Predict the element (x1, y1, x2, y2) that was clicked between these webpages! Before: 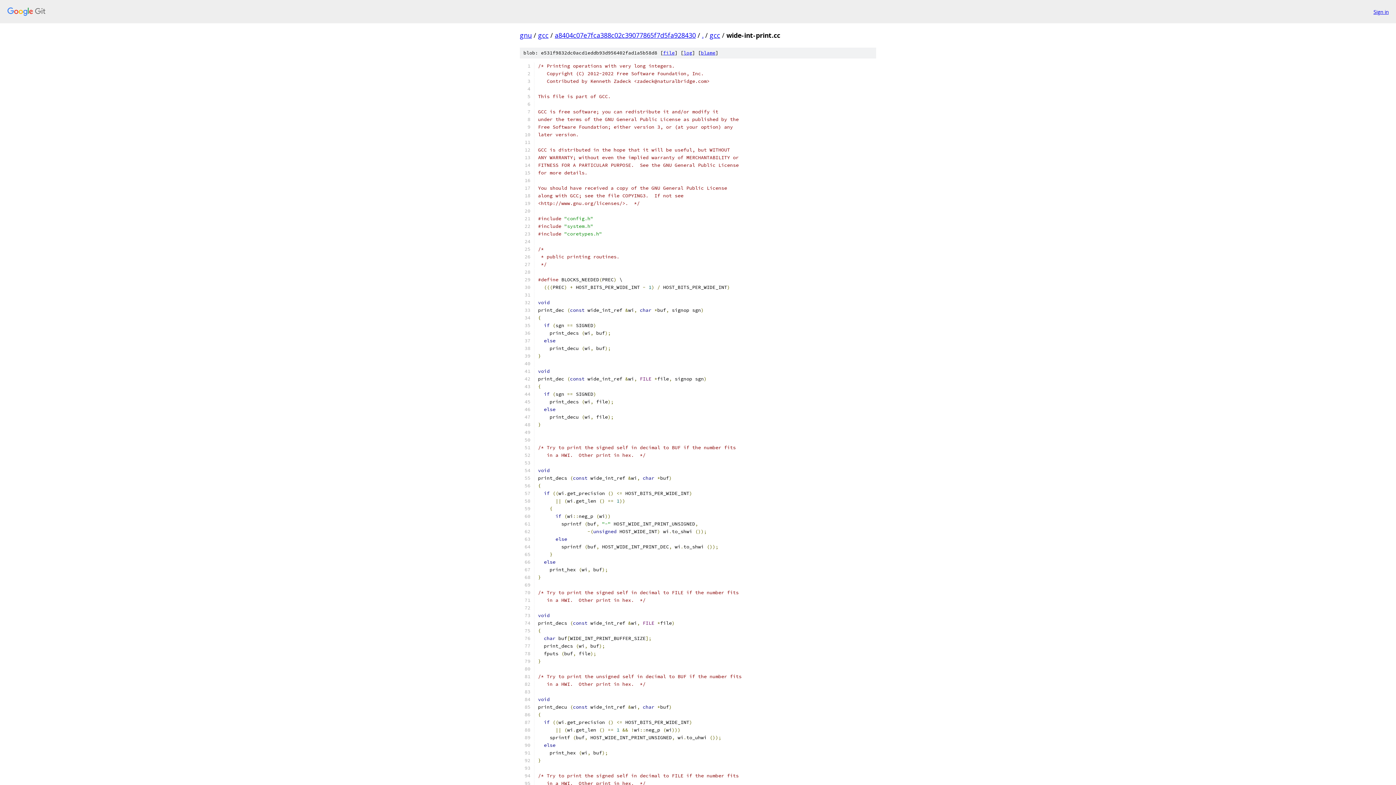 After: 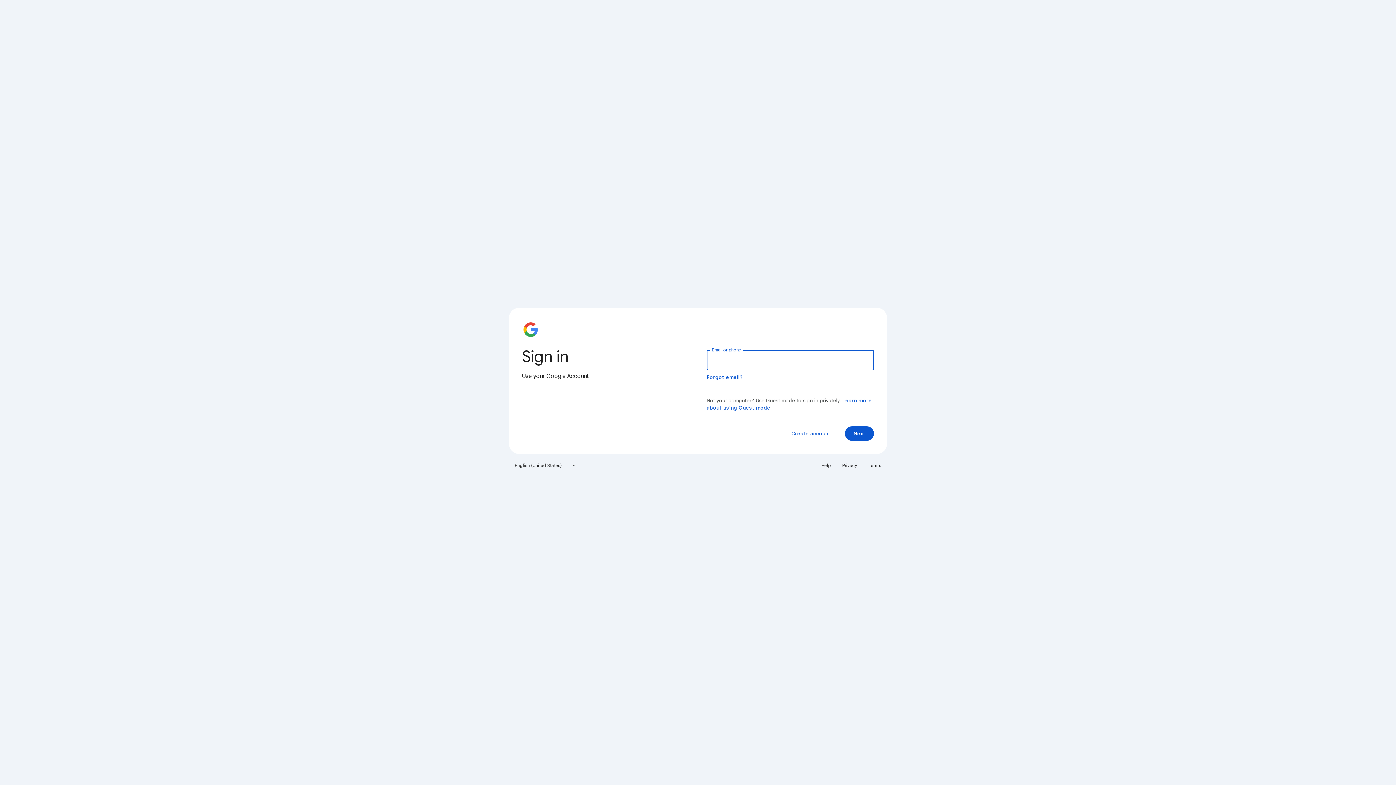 Action: label: Sign in bbox: (1373, 7, 1389, 15)